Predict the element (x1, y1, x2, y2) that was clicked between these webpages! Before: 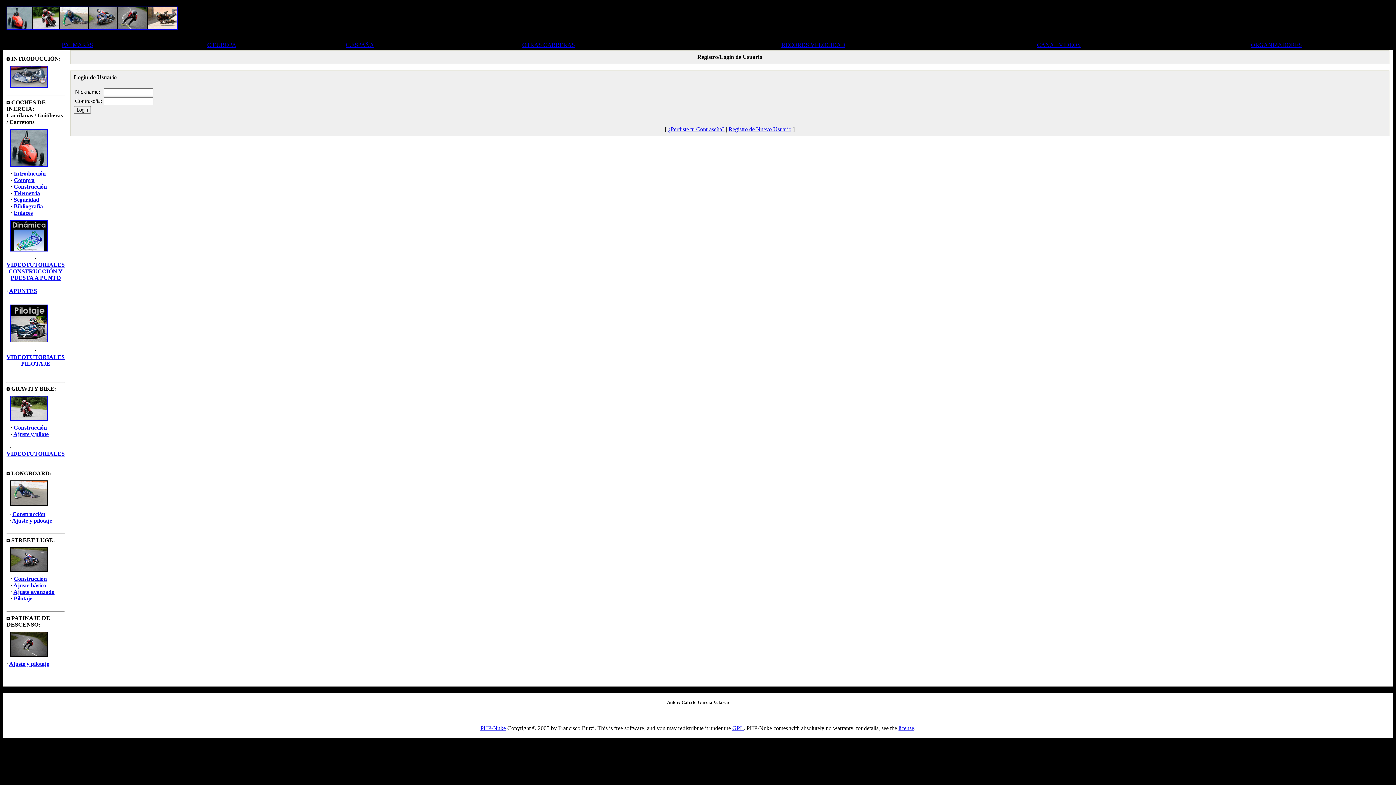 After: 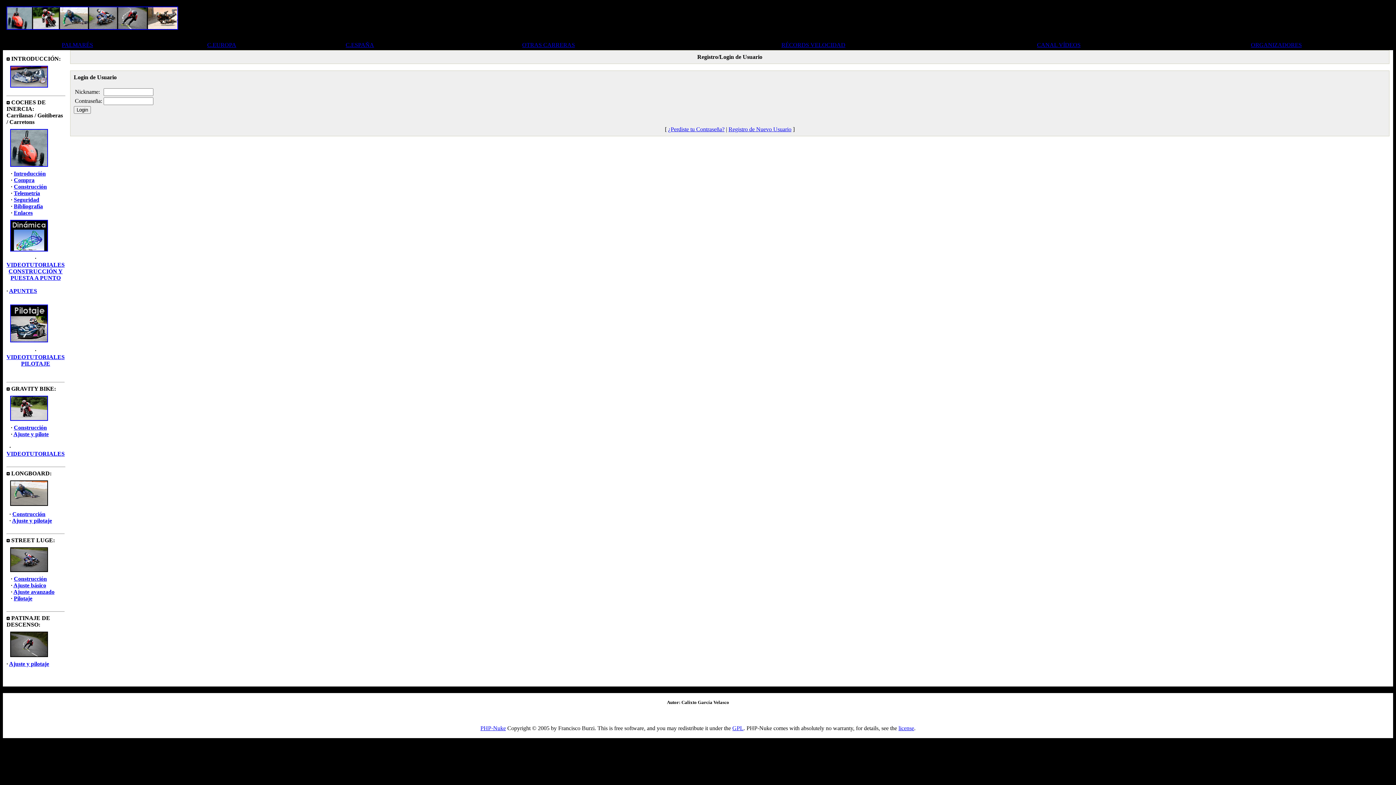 Action: bbox: (6, 341, 51, 347)